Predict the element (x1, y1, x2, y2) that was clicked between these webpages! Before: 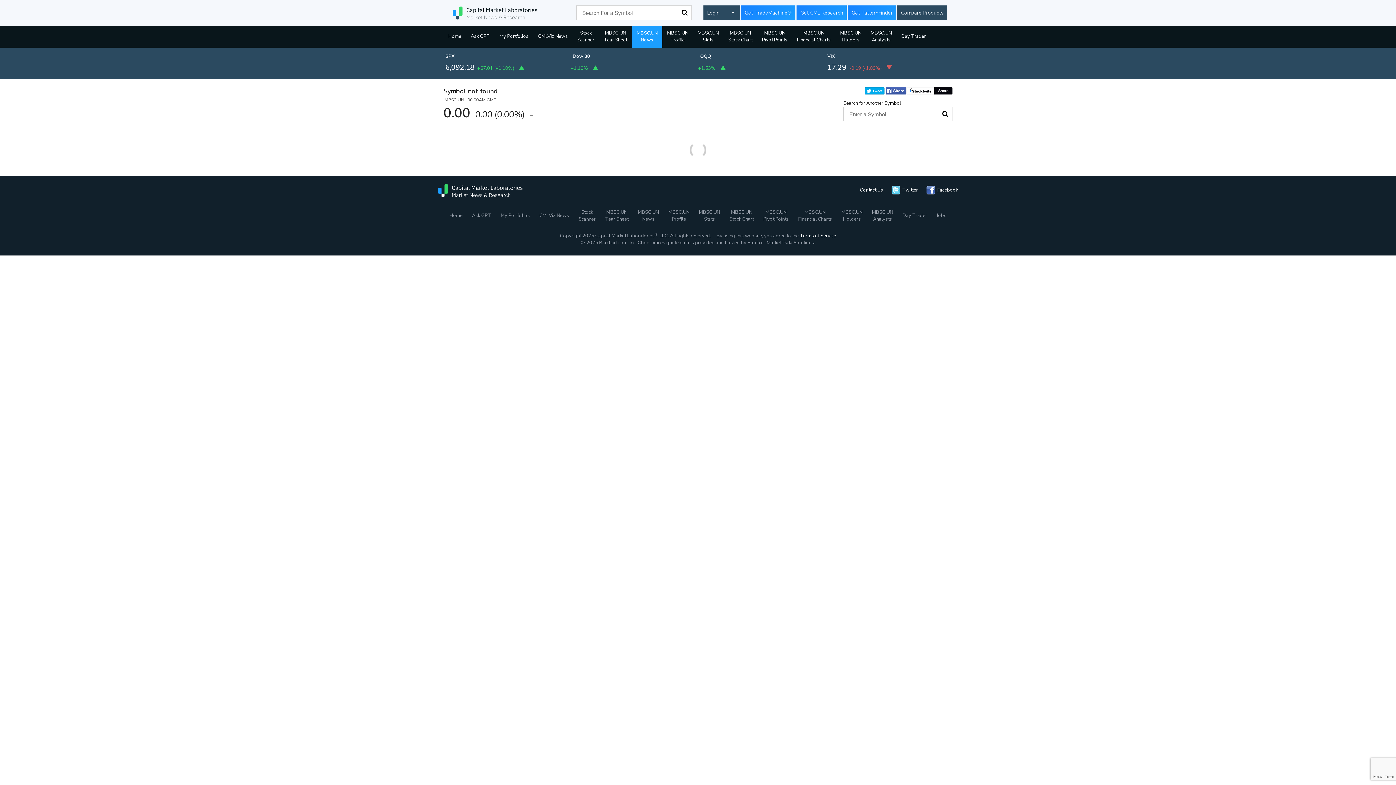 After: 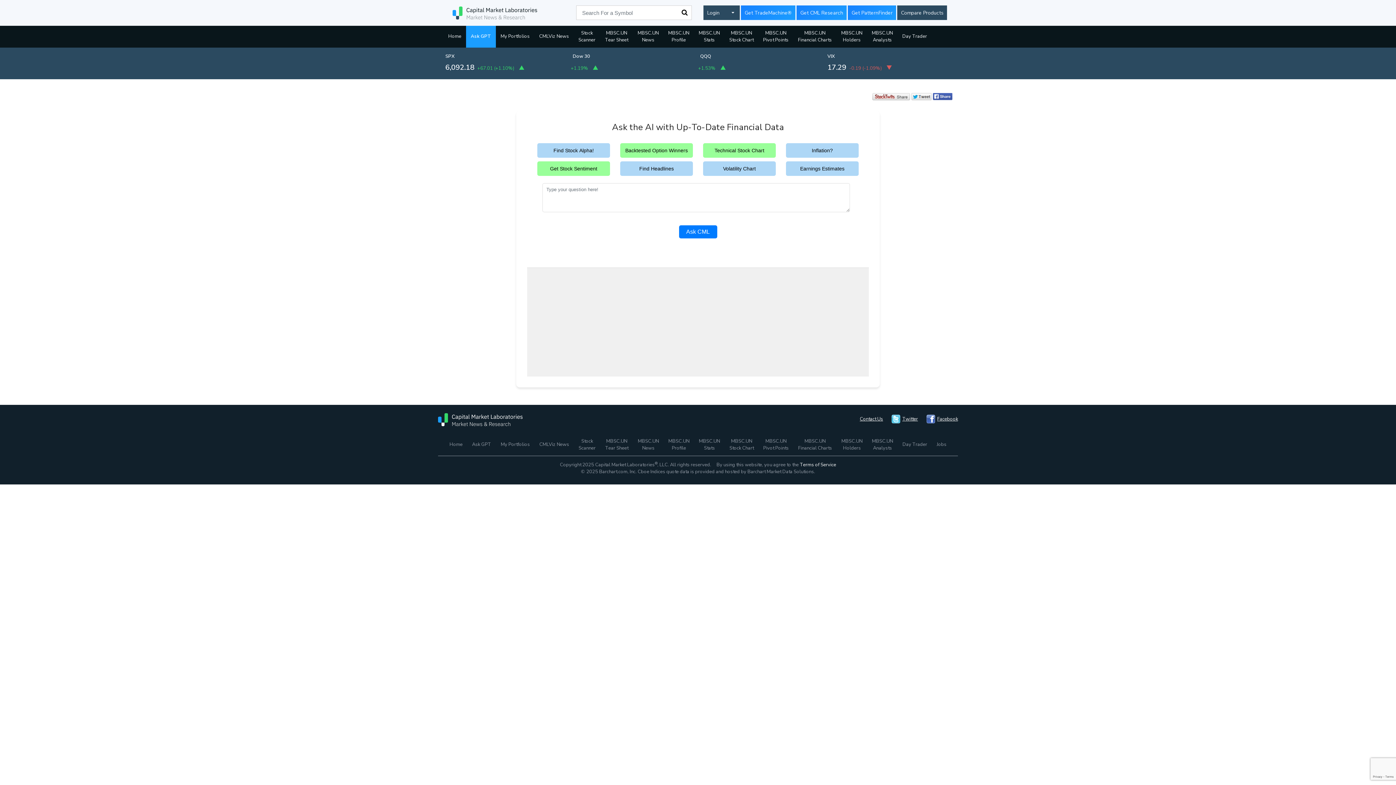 Action: bbox: (452, 5, 547, 20)